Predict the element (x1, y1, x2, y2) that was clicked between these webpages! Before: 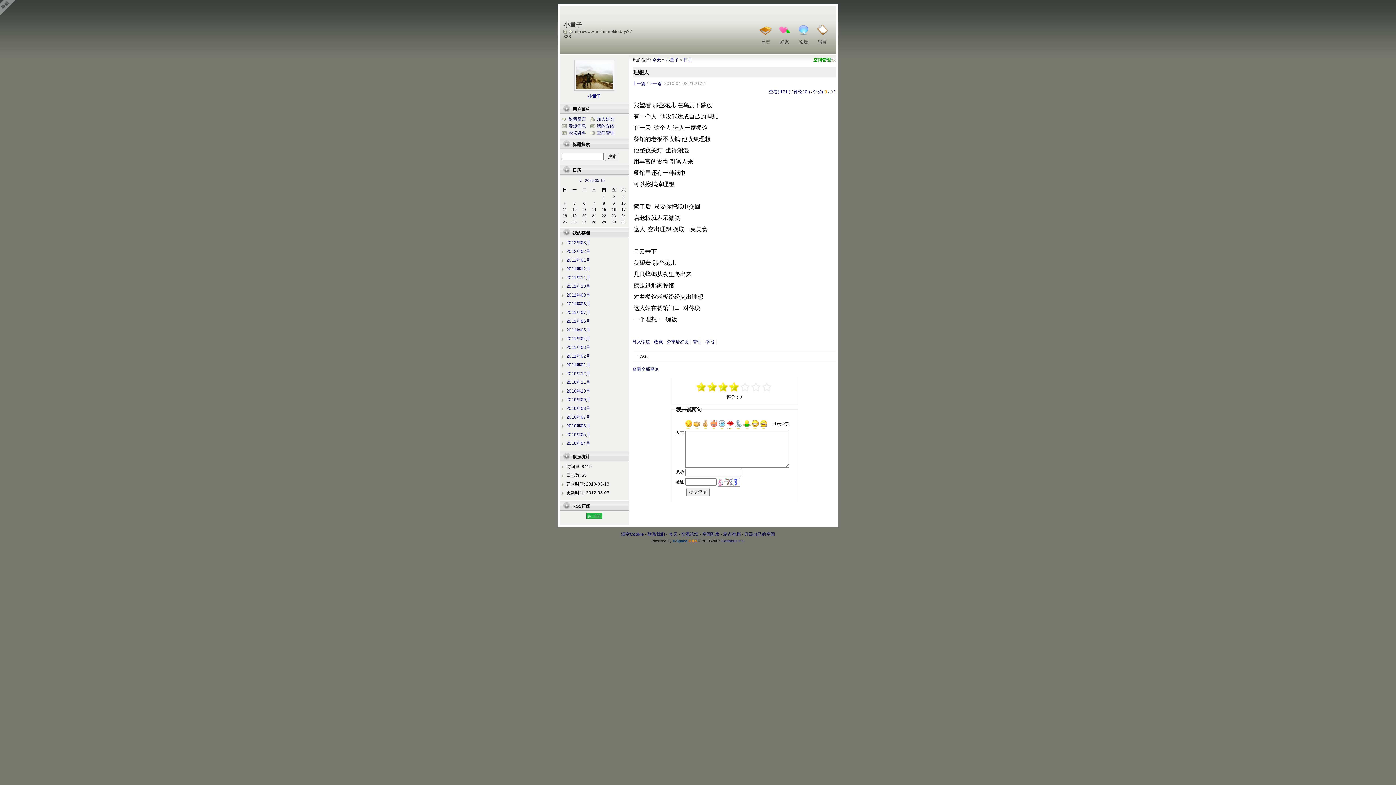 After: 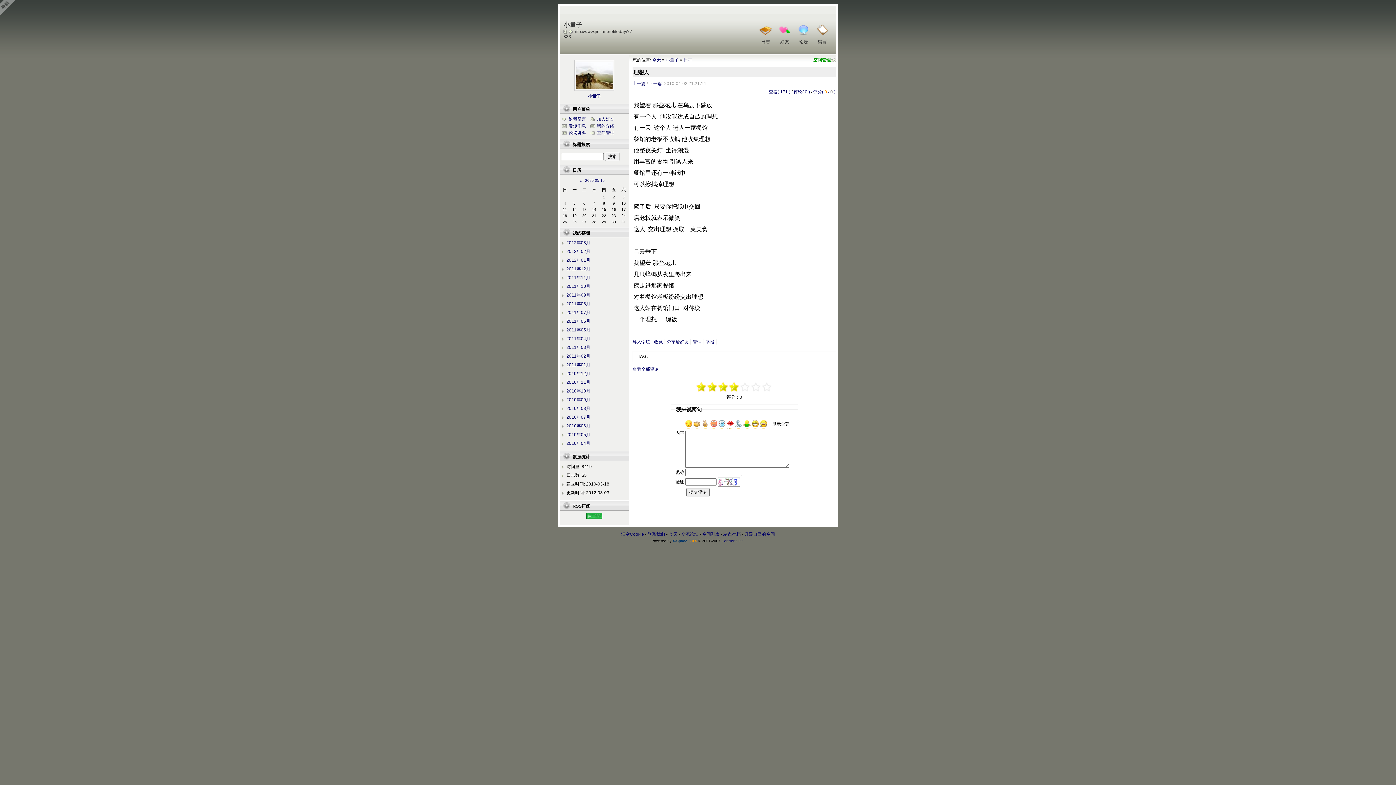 Action: label: 评论( 0 ) bbox: (793, 89, 810, 94)